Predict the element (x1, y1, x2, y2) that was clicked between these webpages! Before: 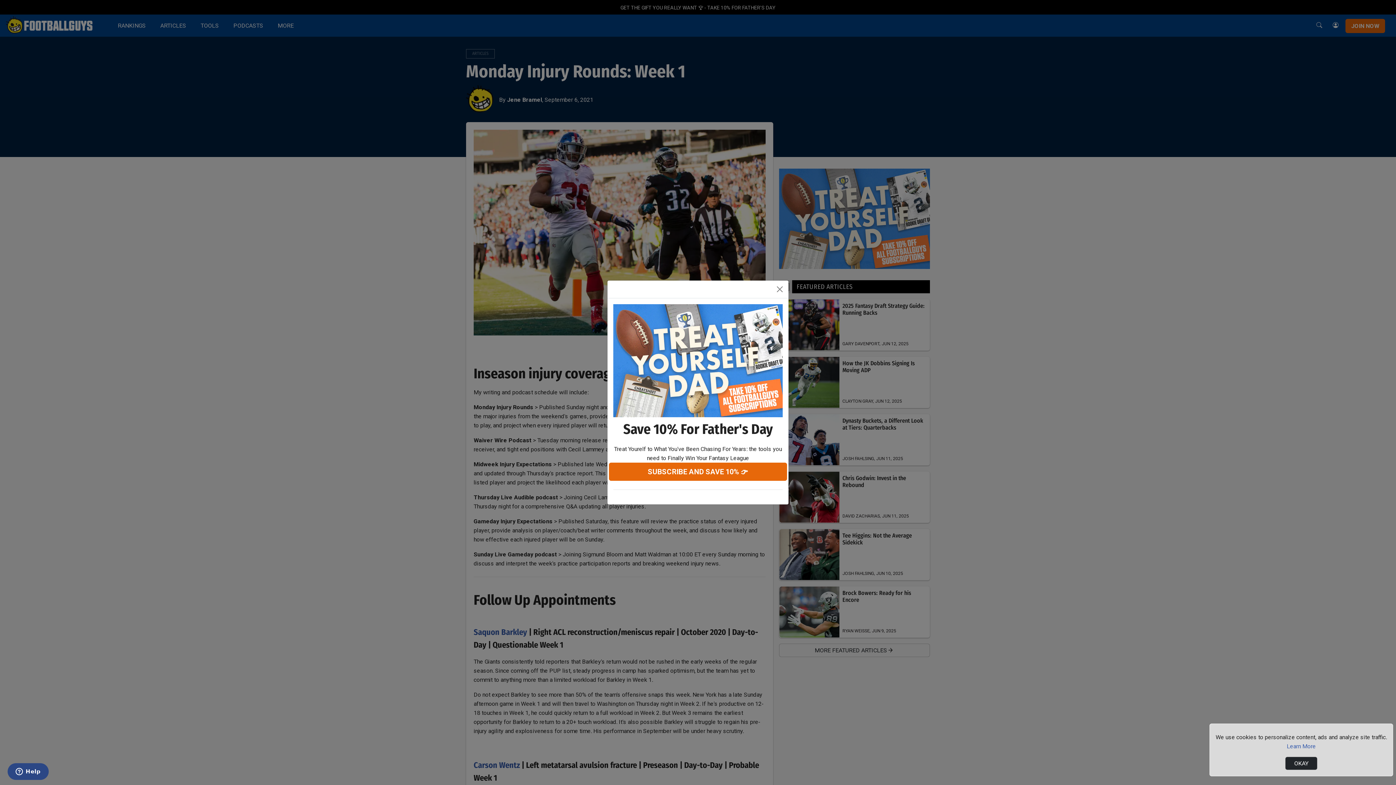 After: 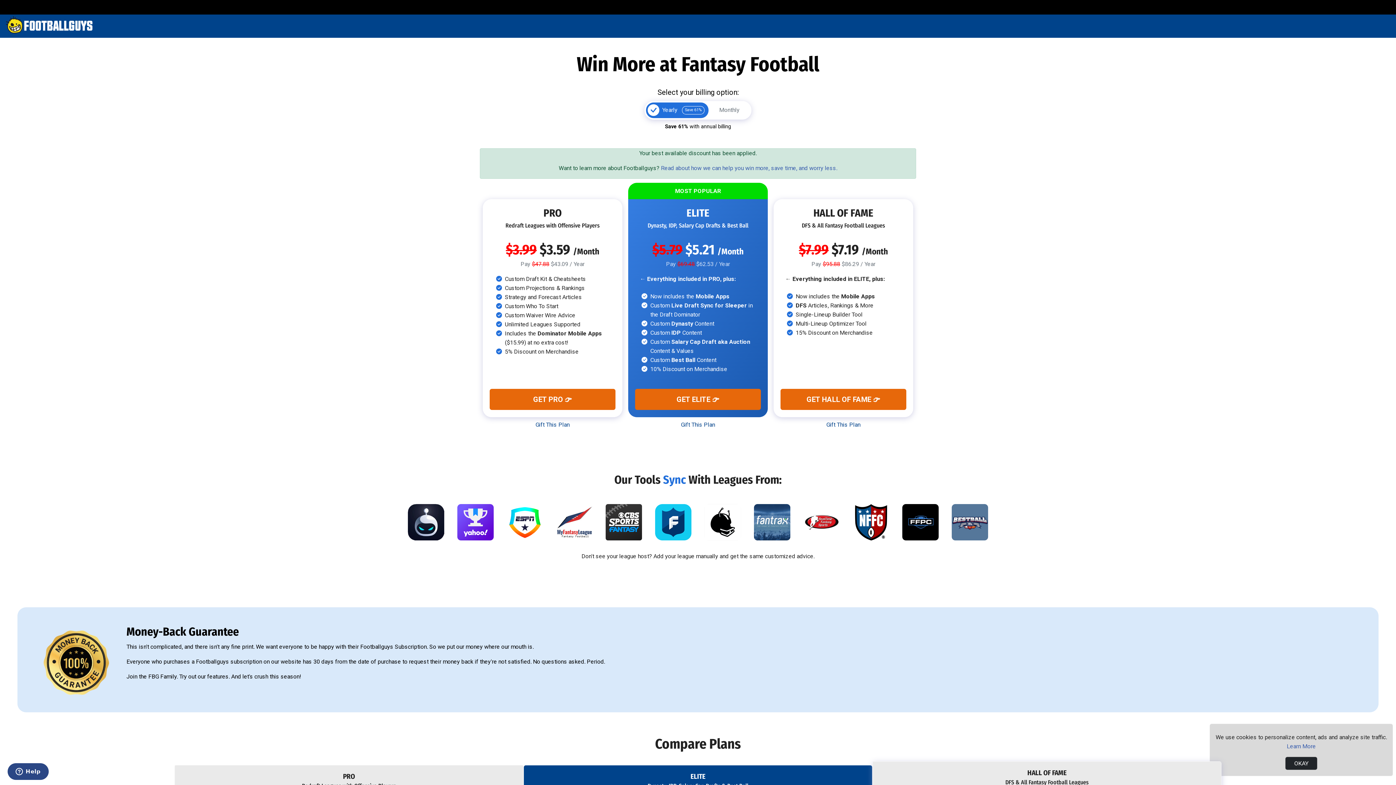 Action: label: SUBSCRIBE AND SAVE 10% 👉 bbox: (609, 462, 787, 481)